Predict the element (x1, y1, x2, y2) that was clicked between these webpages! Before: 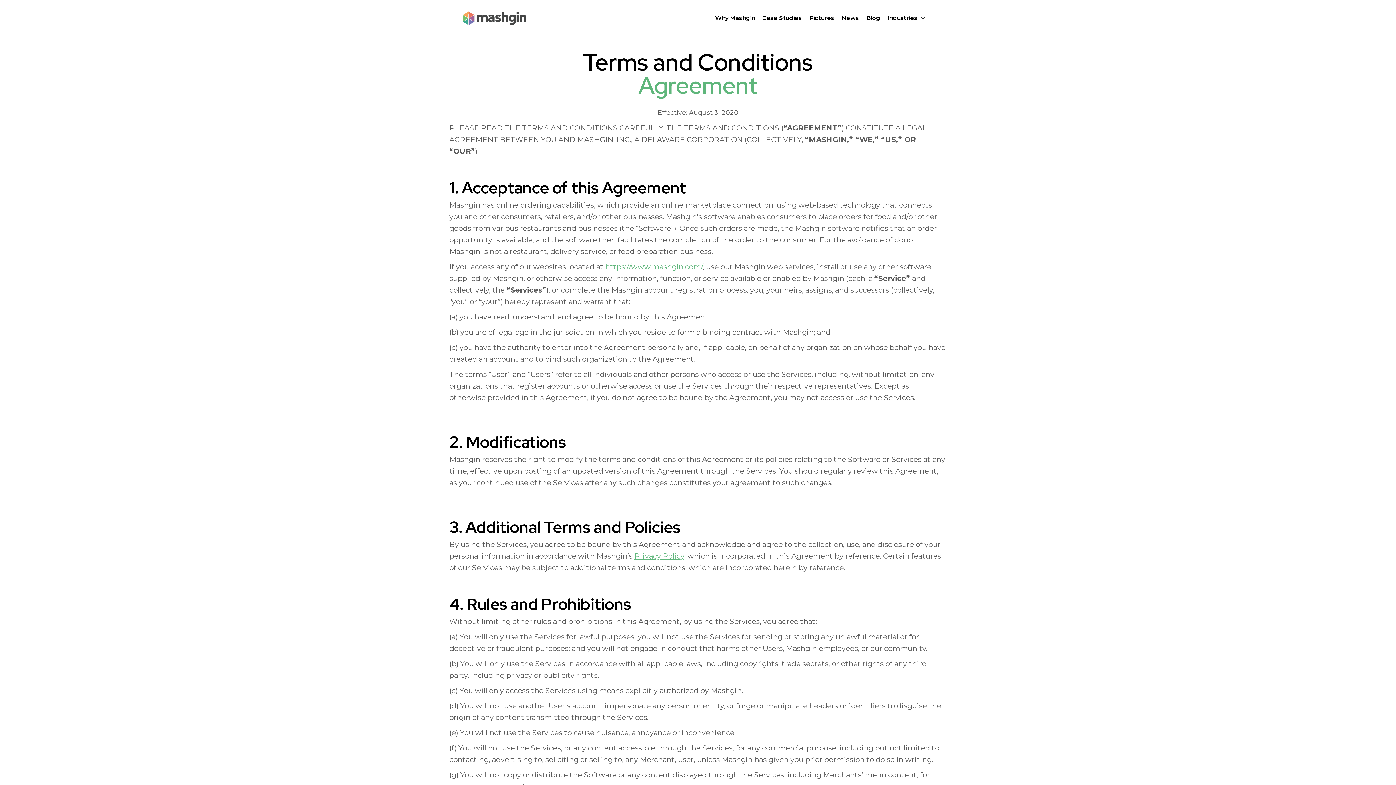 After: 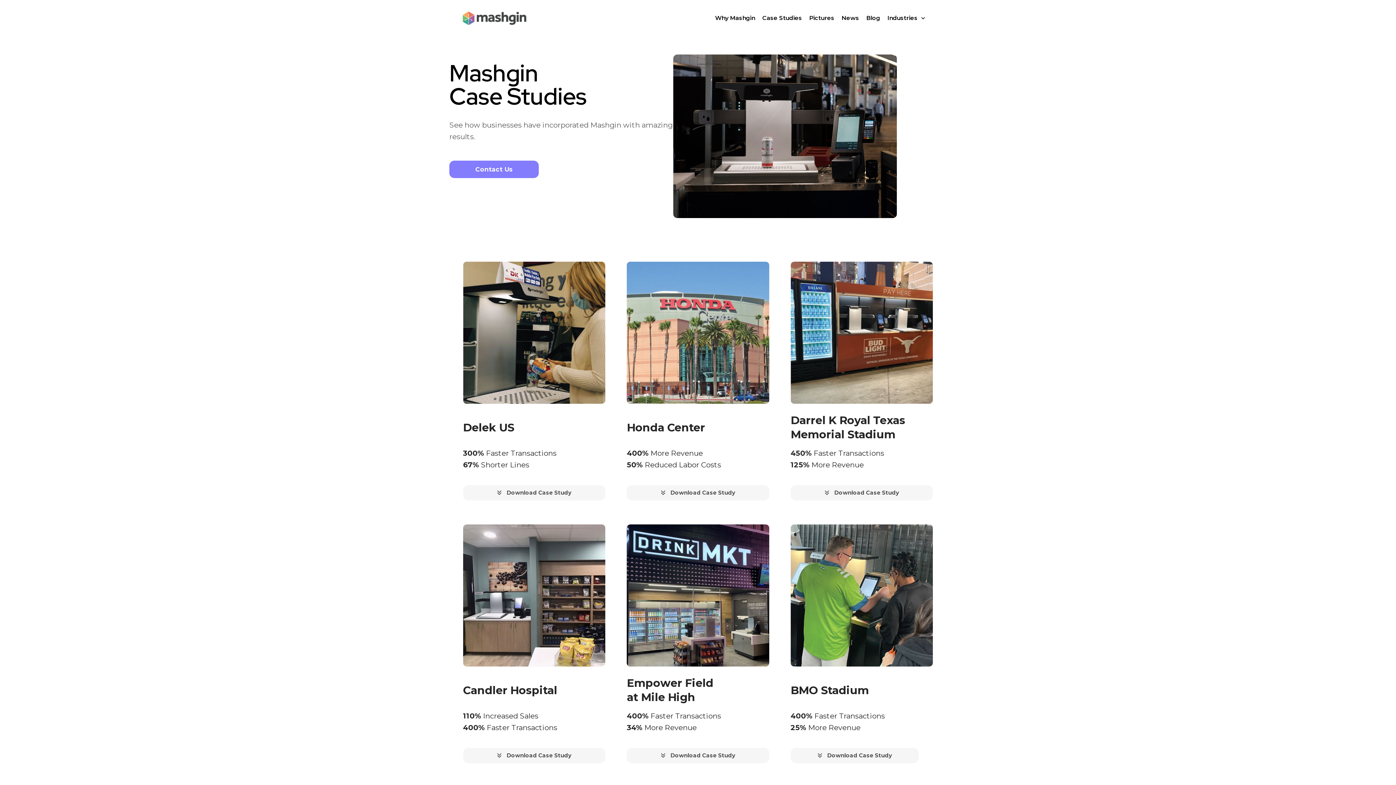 Action: label: Case Studies bbox: (758, 12, 805, 24)